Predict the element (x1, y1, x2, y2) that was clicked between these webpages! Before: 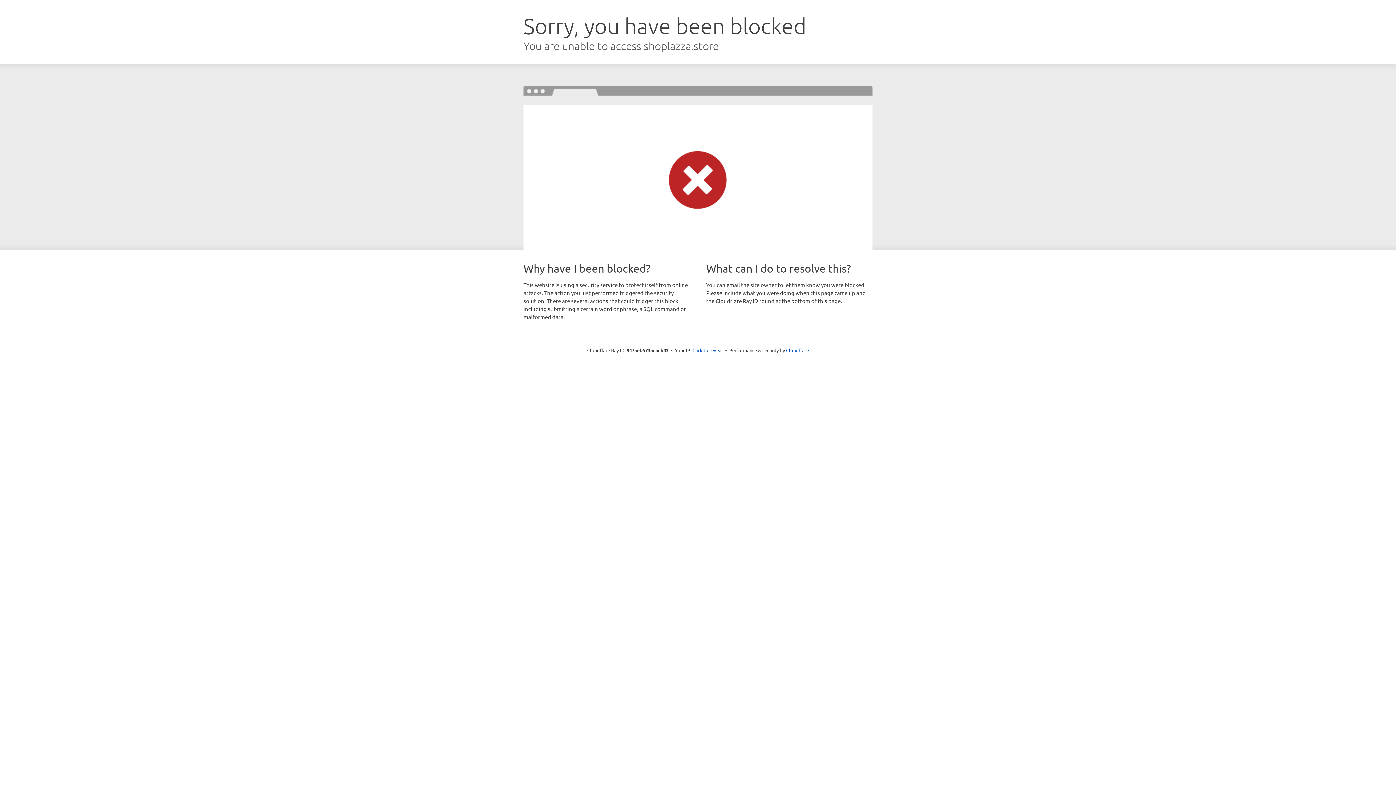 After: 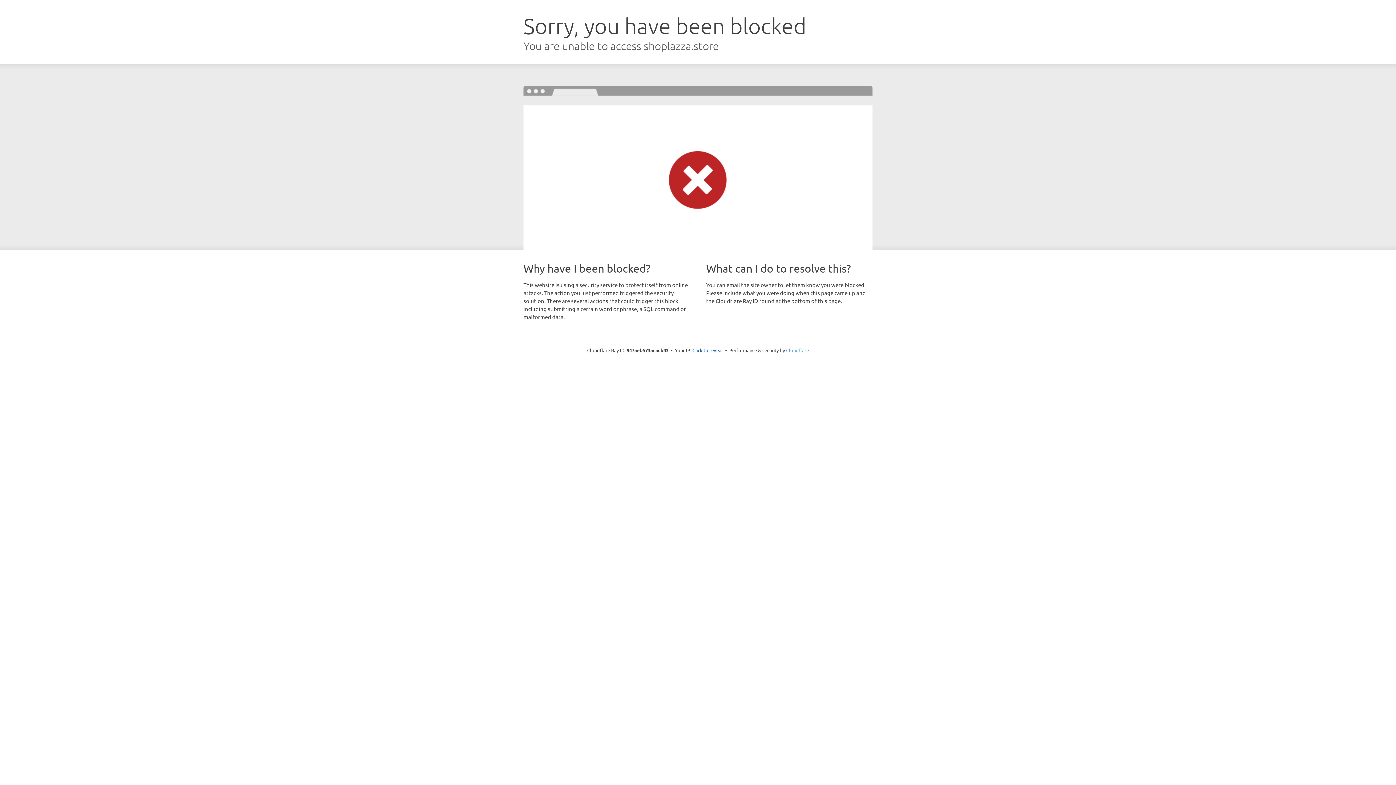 Action: label: Cloudflare bbox: (786, 347, 809, 353)